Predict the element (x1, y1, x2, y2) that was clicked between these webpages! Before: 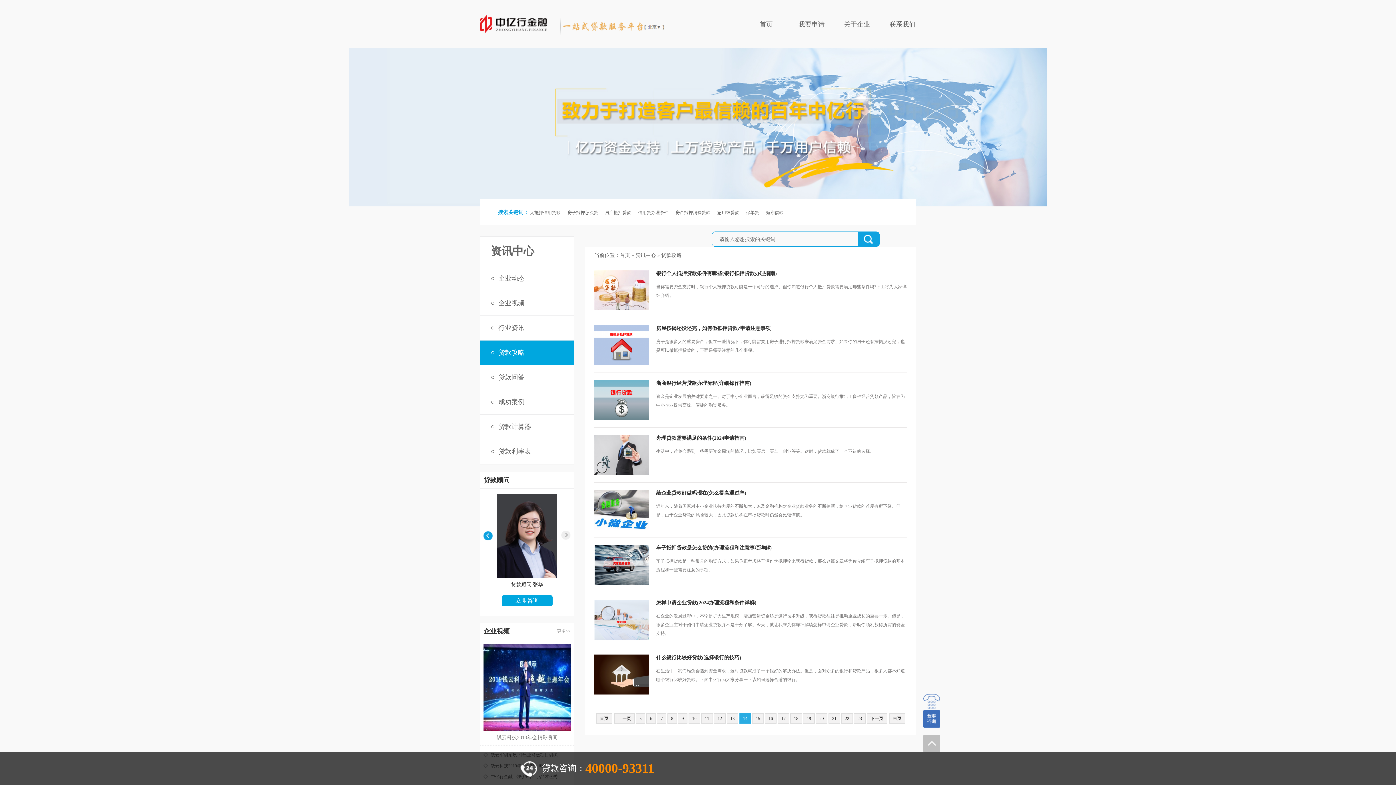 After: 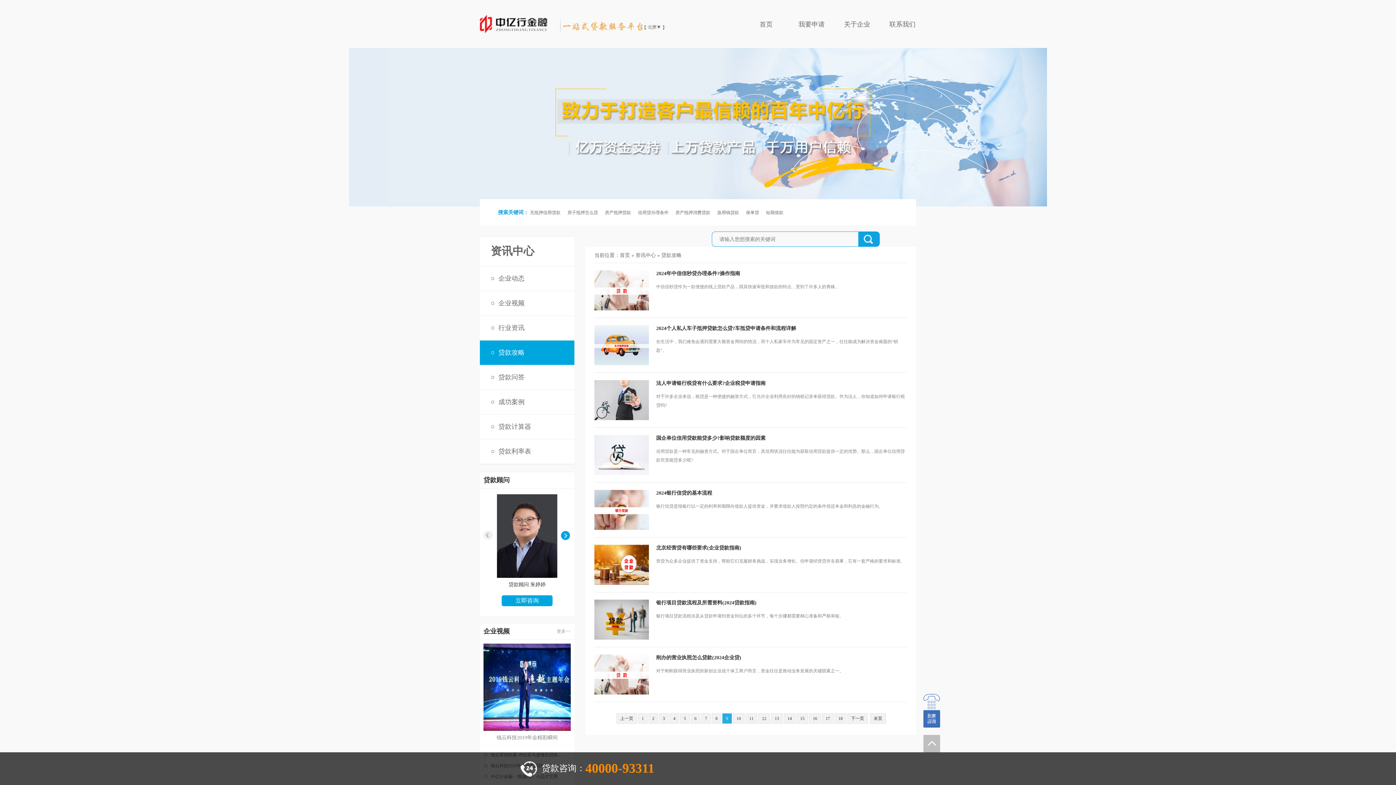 Action: label: 9 bbox: (678, 713, 687, 724)